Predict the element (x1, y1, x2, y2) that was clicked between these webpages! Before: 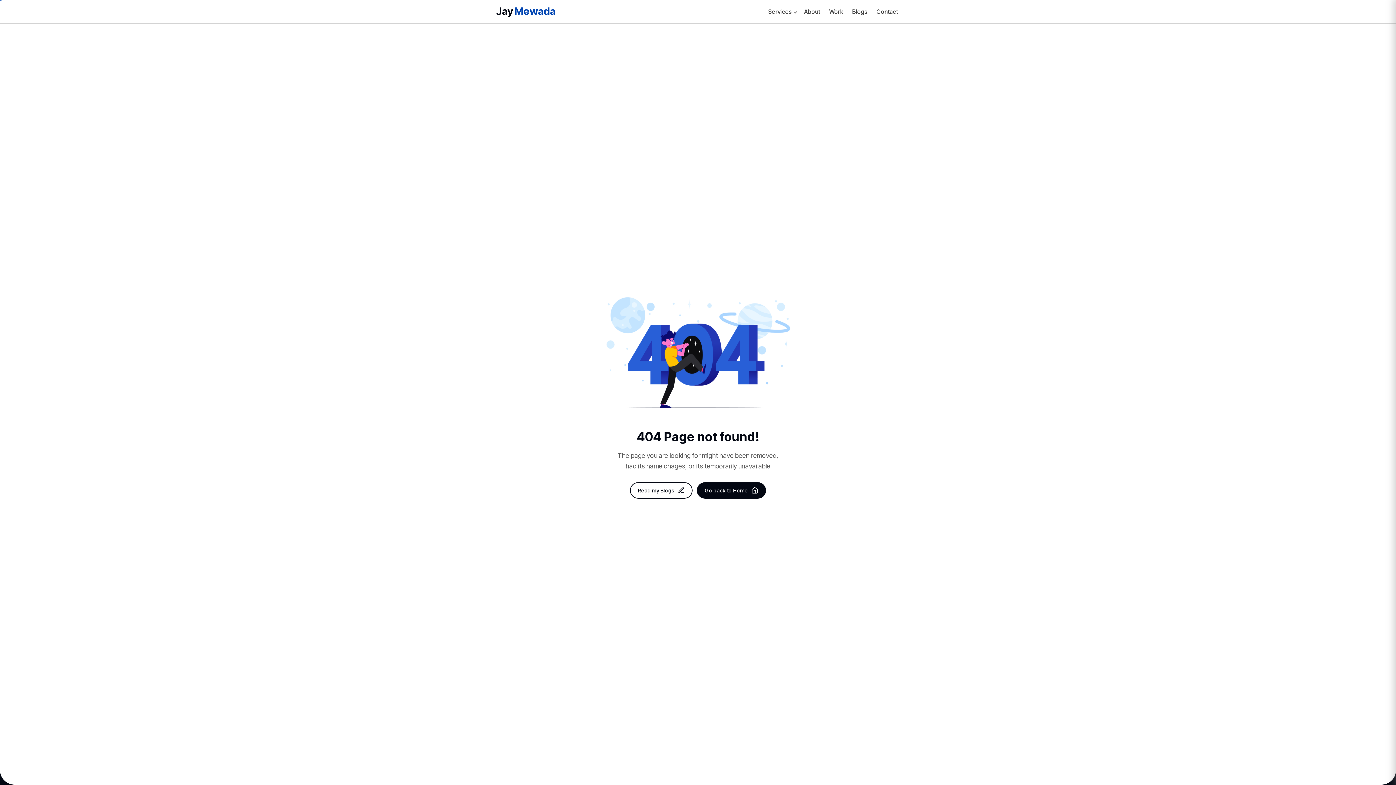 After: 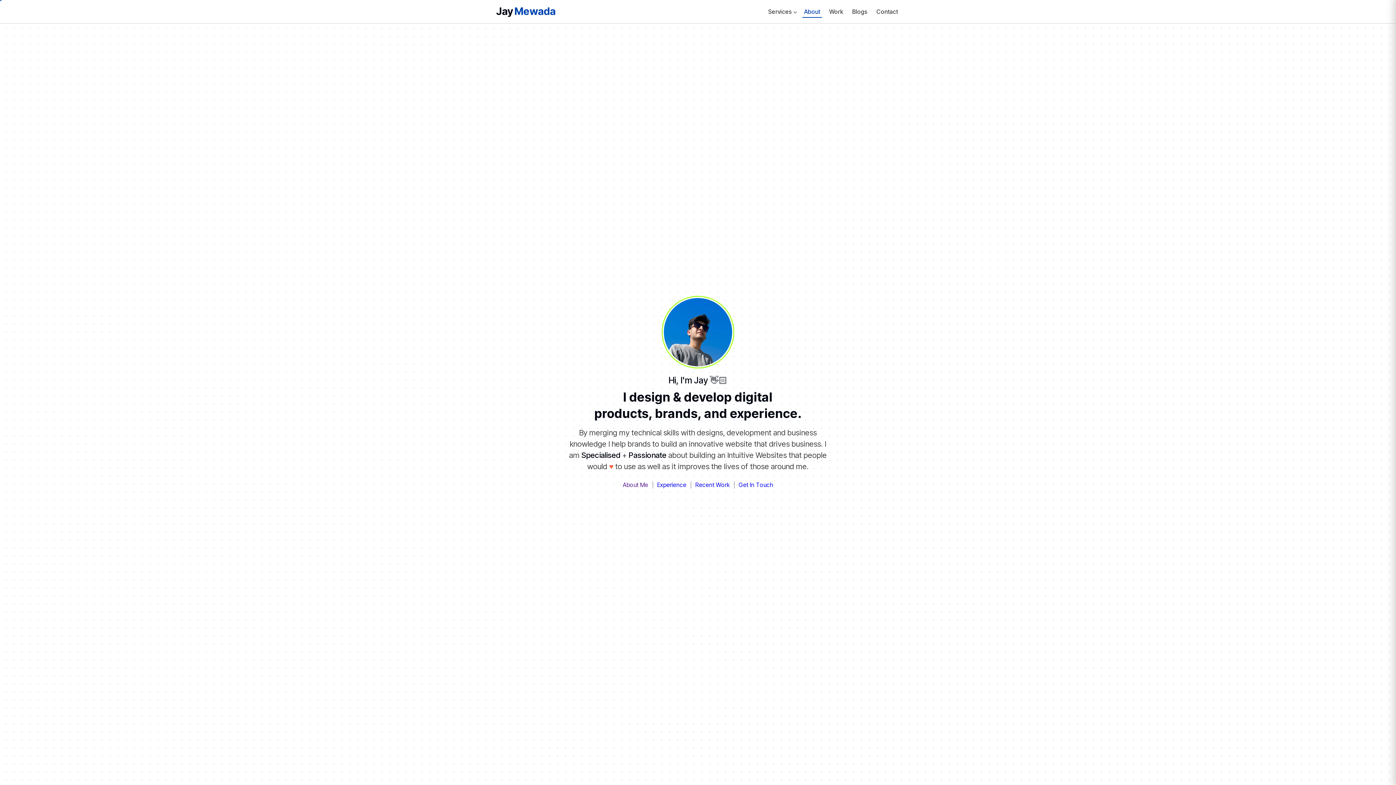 Action: label: About bbox: (802, 3, 822, 19)